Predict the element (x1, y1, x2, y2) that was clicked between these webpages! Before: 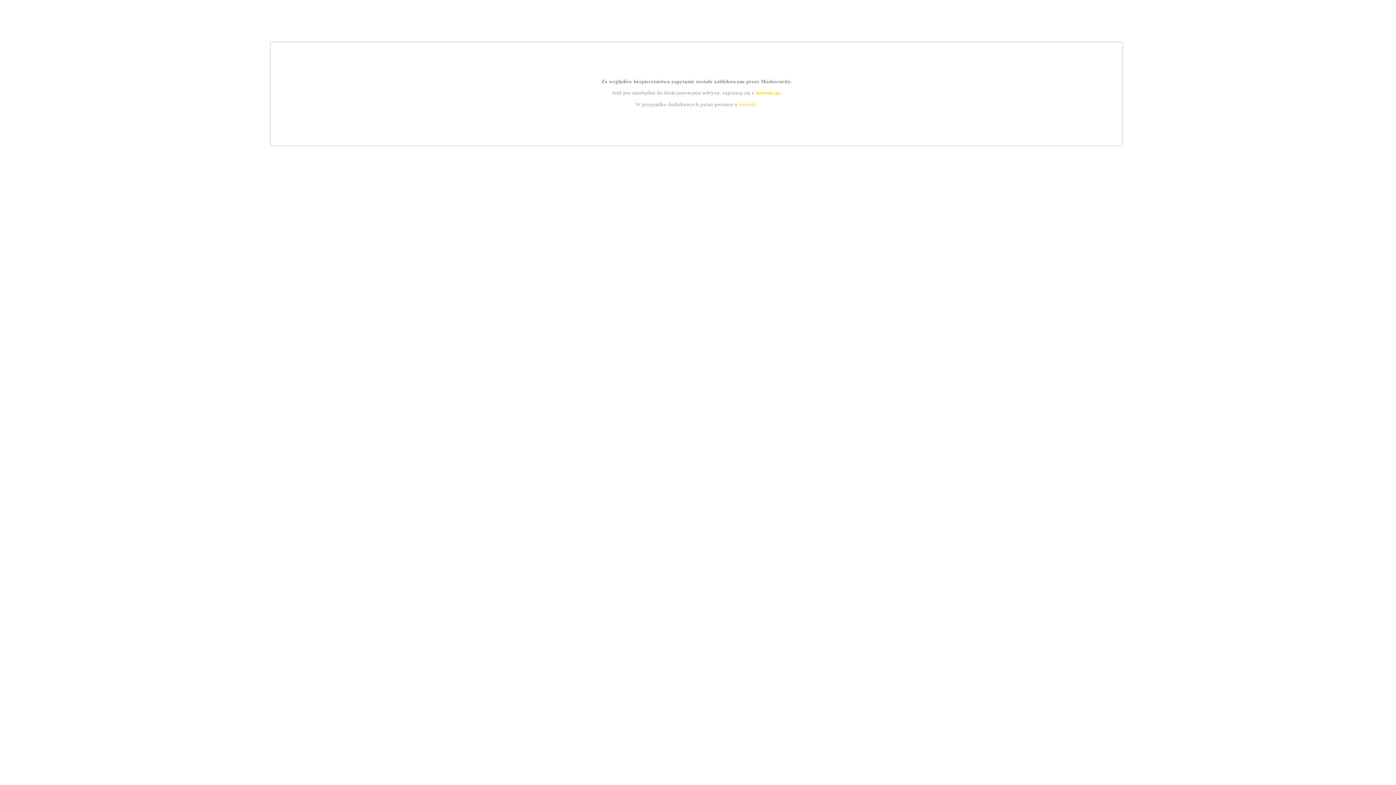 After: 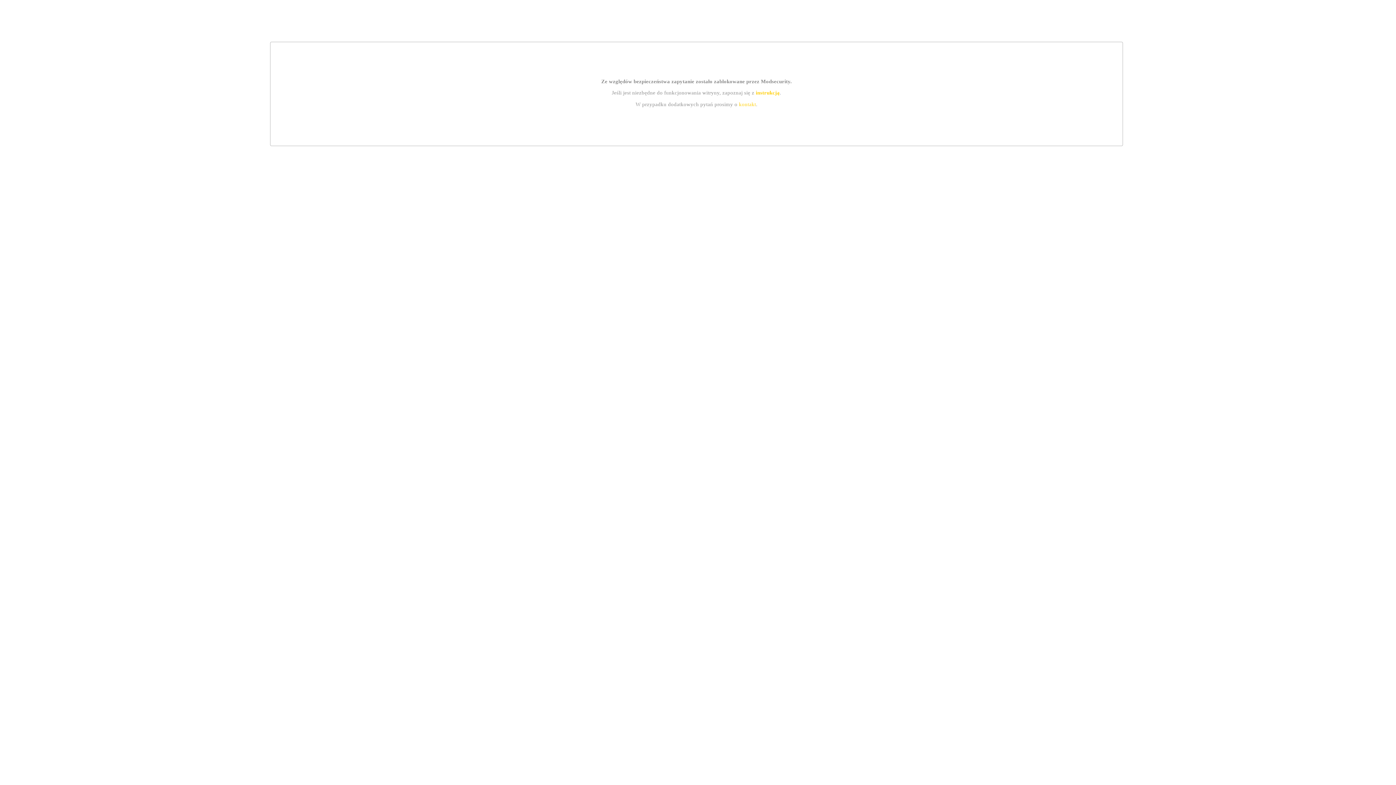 Action: bbox: (755, 89, 779, 95) label: instrukcją